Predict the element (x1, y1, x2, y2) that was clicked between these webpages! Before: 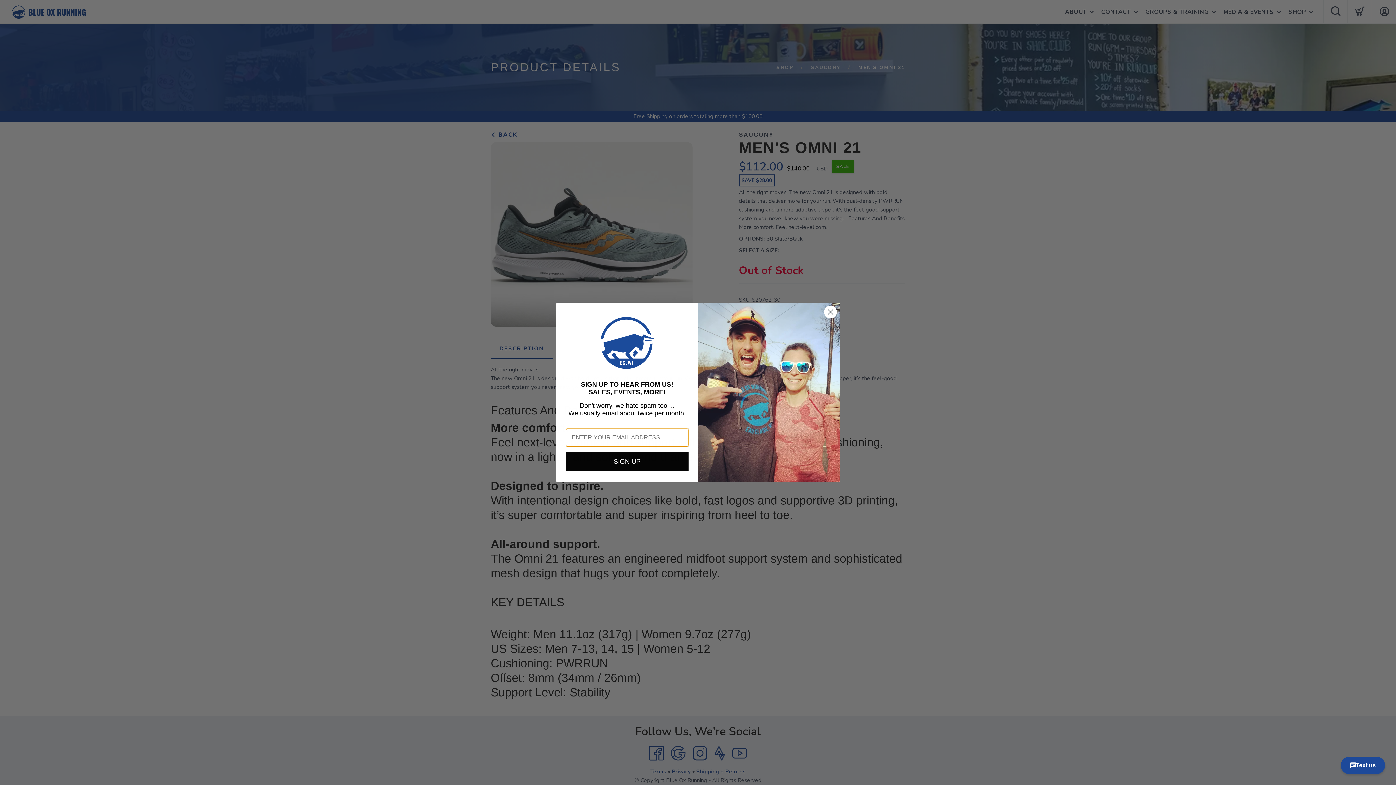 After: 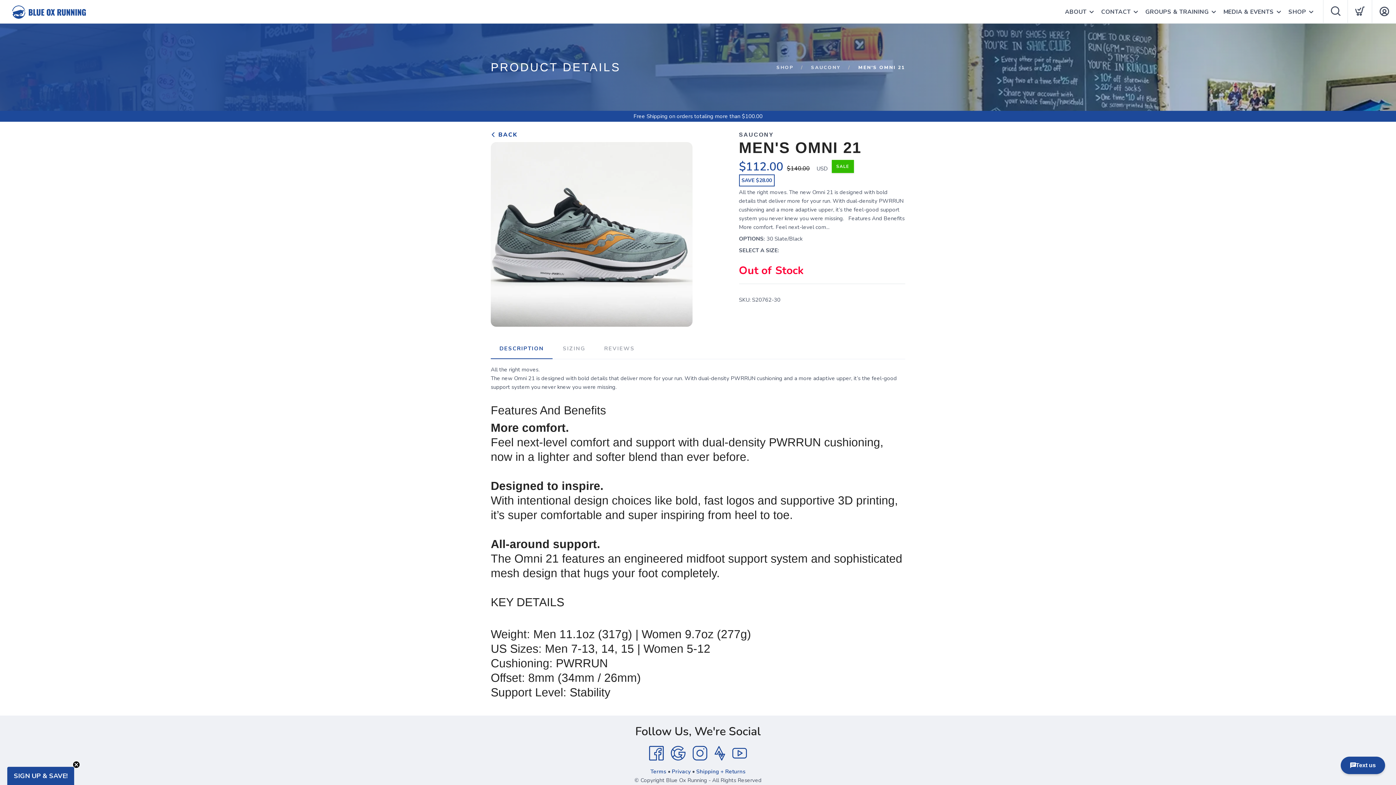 Action: bbox: (824, 305, 837, 318) label: Close dialog